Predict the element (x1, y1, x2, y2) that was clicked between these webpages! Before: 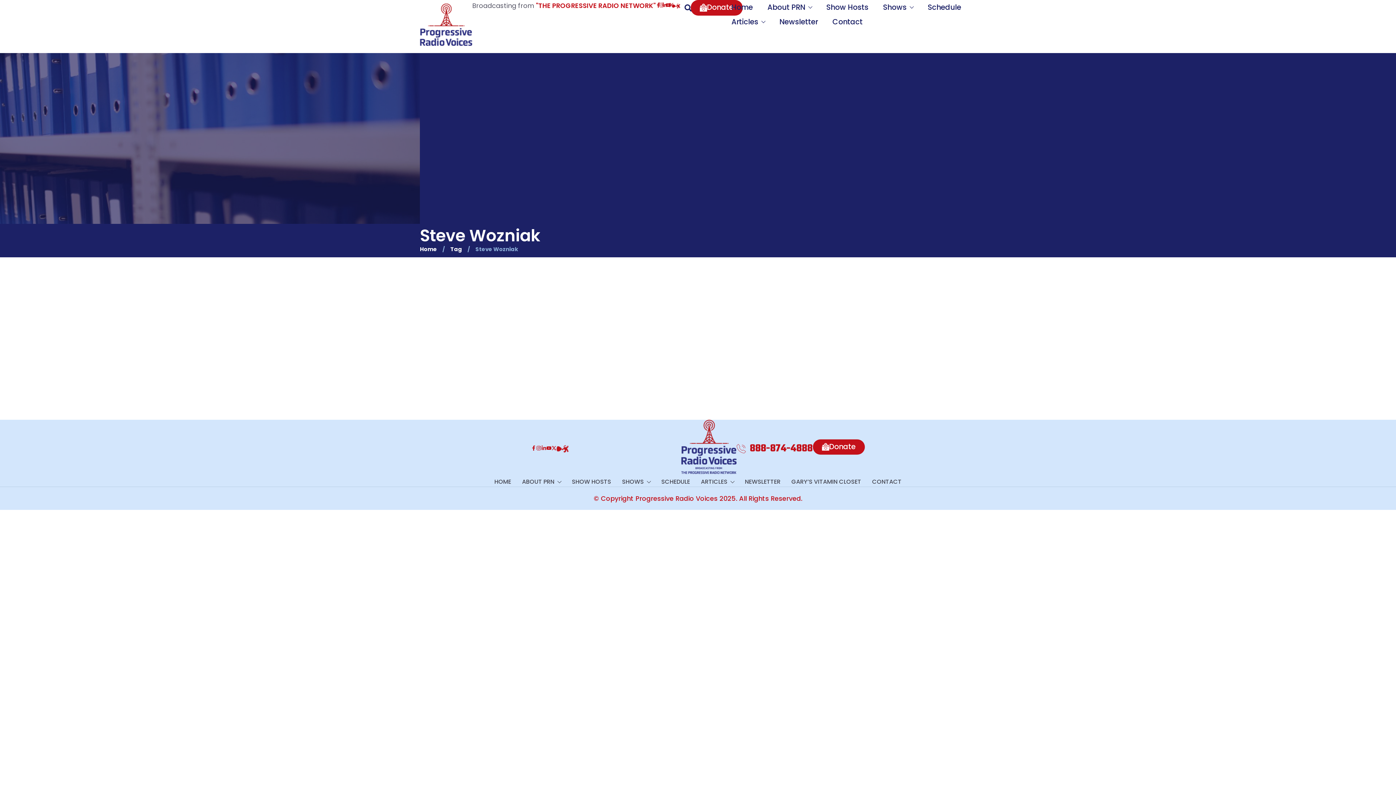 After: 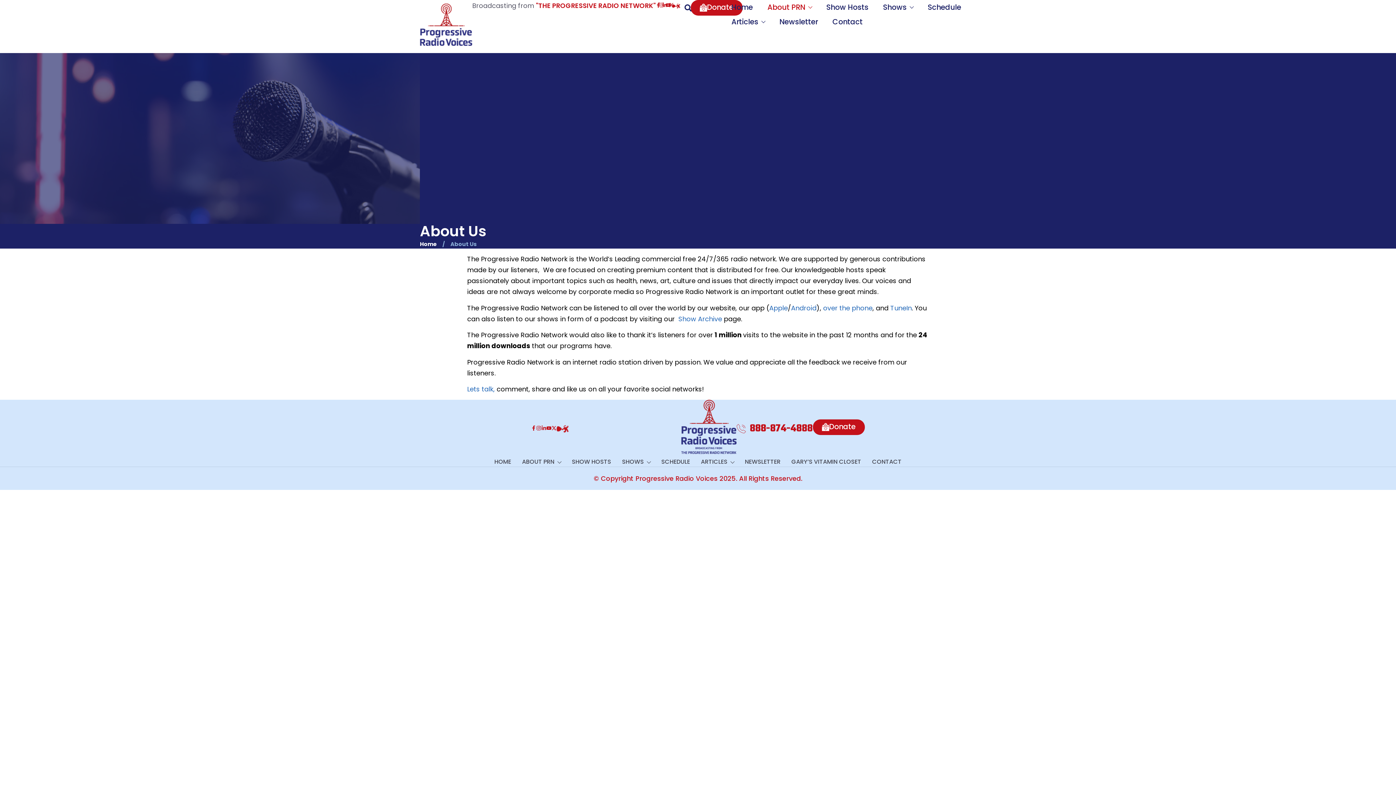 Action: label: ABOUT PRN bbox: (520, 477, 562, 486)